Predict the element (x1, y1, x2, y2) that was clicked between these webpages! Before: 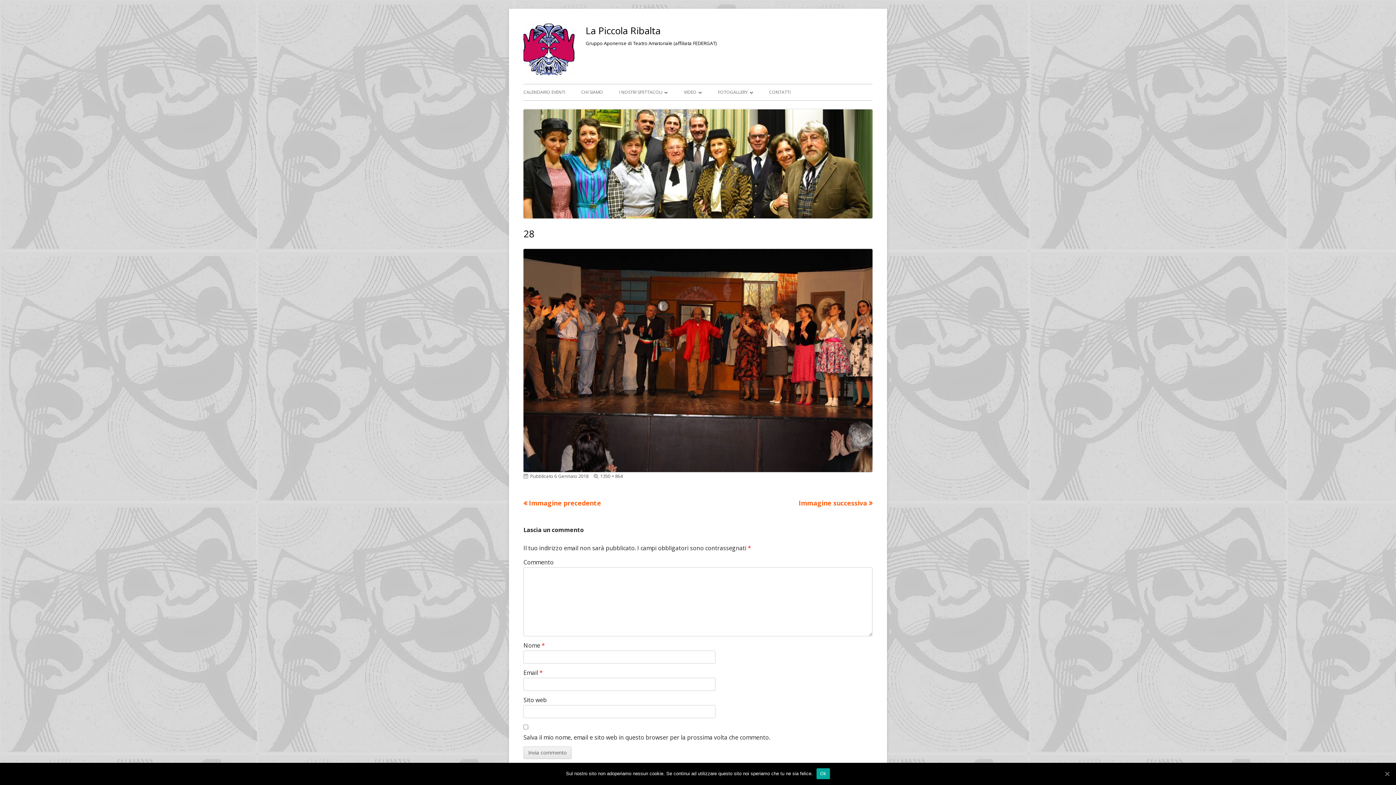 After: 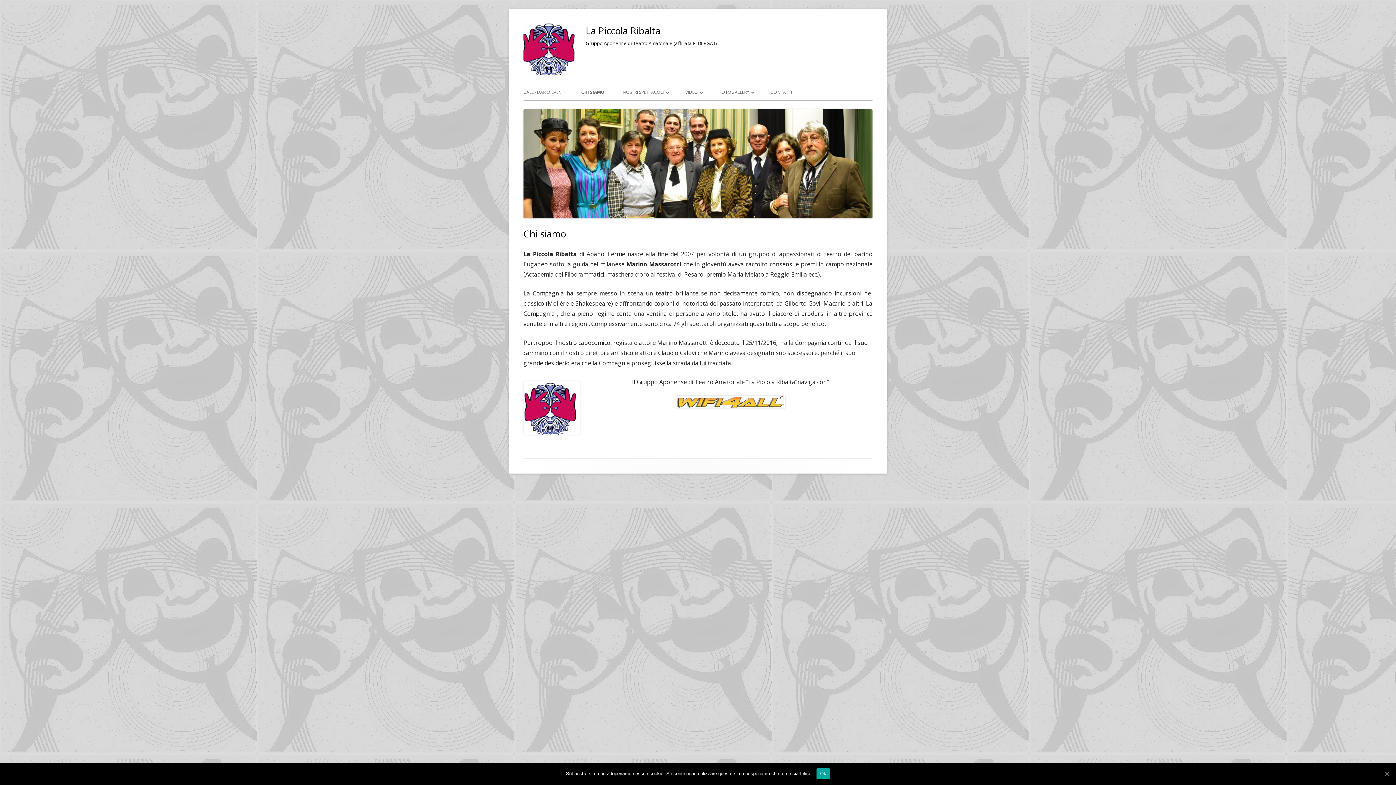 Action: bbox: (523, 21, 577, 75)